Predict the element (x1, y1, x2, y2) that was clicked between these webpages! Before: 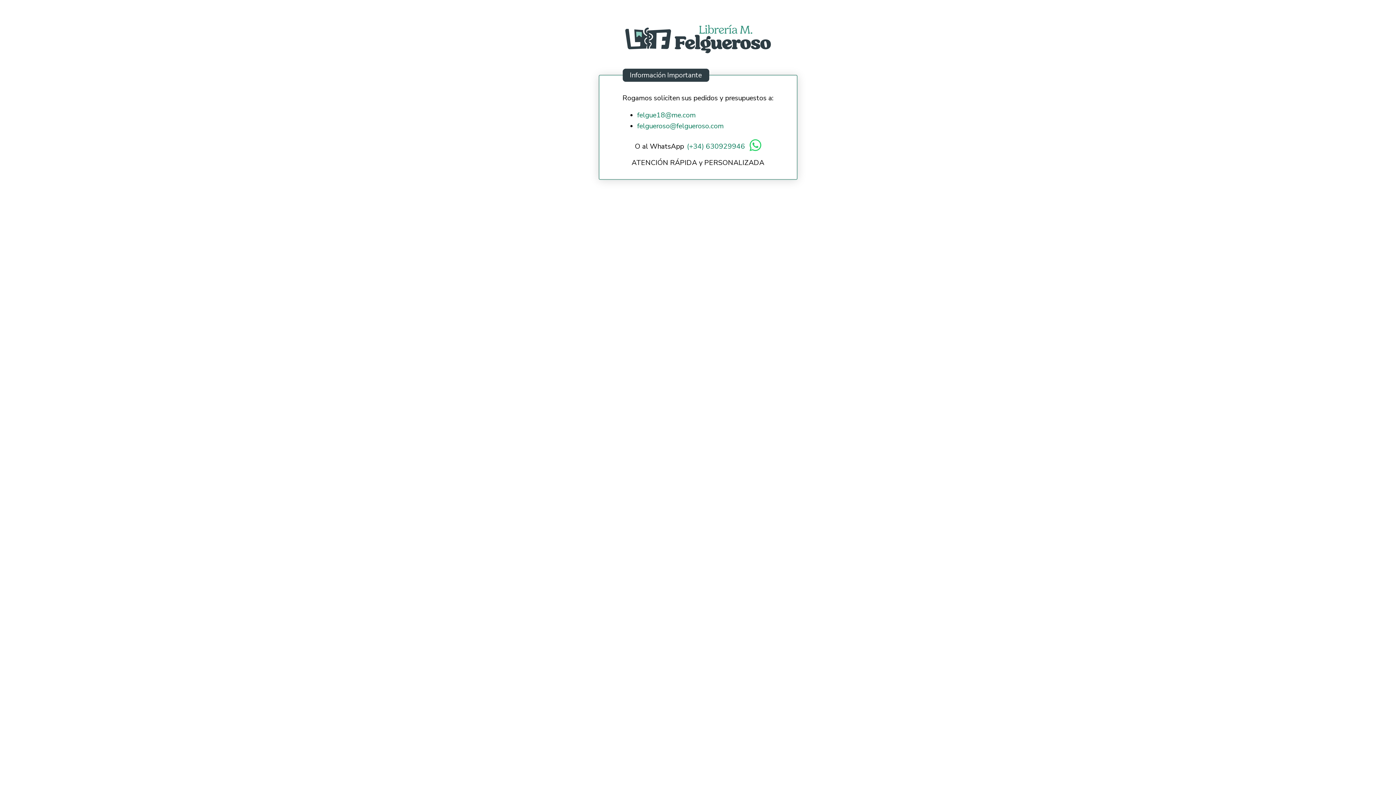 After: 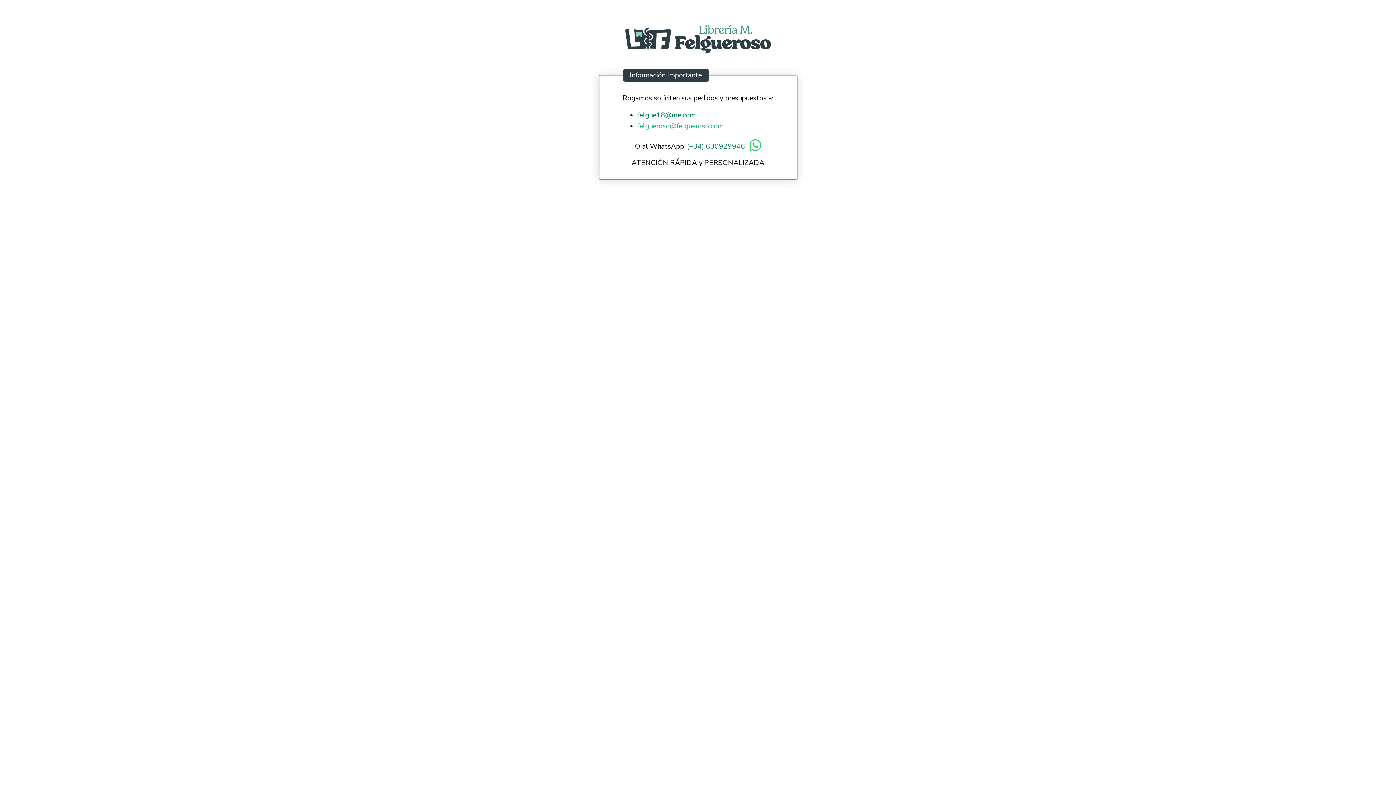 Action: bbox: (637, 120, 723, 131) label: felgueroso@felgueroso.com